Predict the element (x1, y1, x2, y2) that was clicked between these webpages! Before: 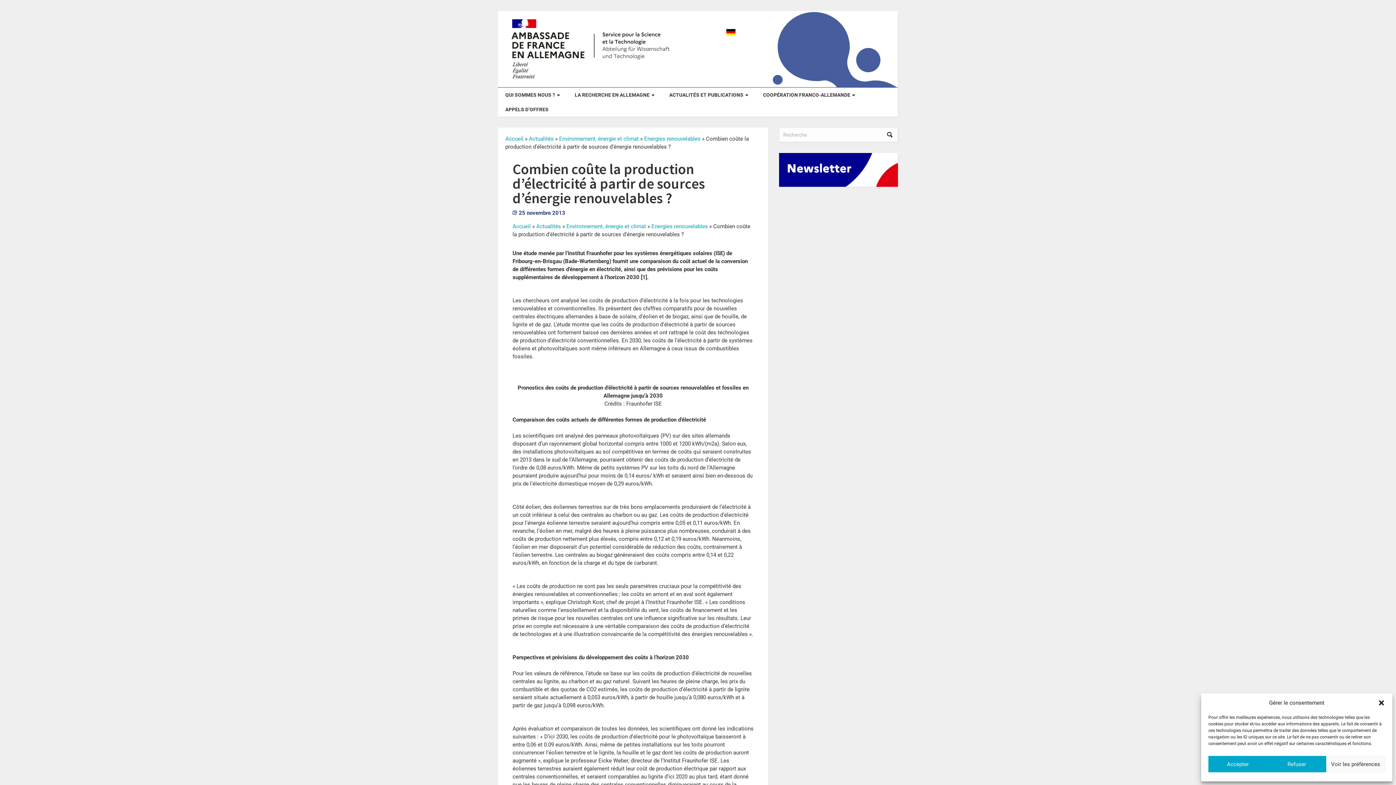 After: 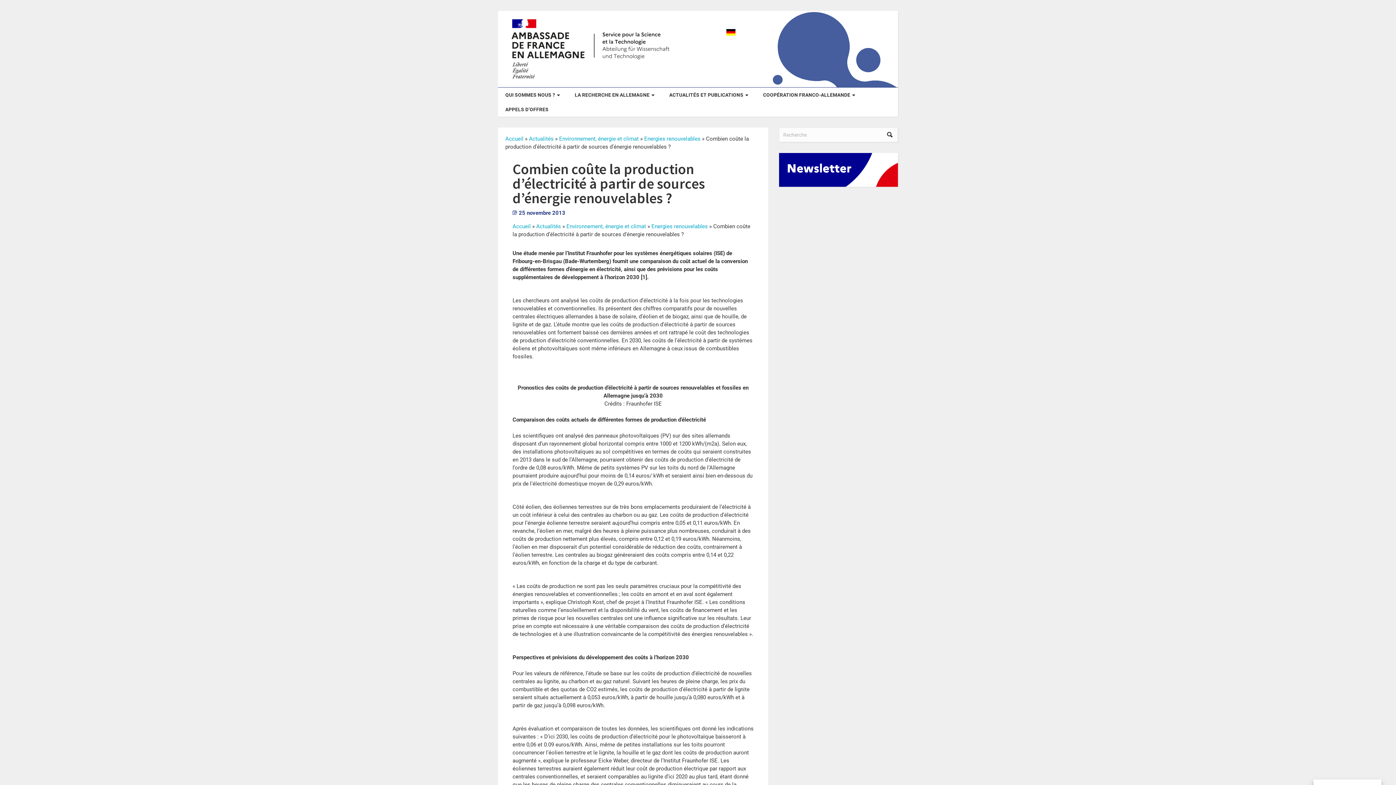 Action: bbox: (1267, 756, 1326, 772) label: Refuser